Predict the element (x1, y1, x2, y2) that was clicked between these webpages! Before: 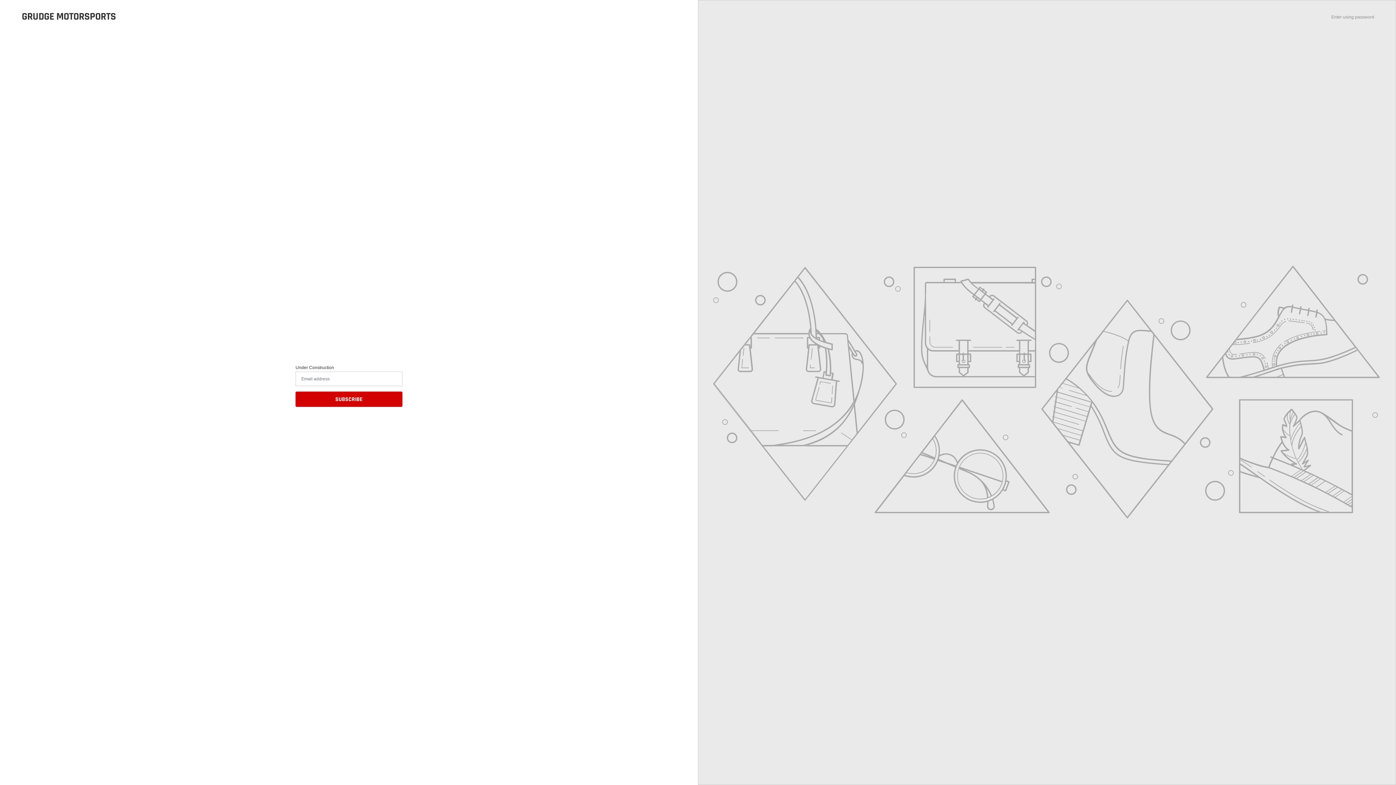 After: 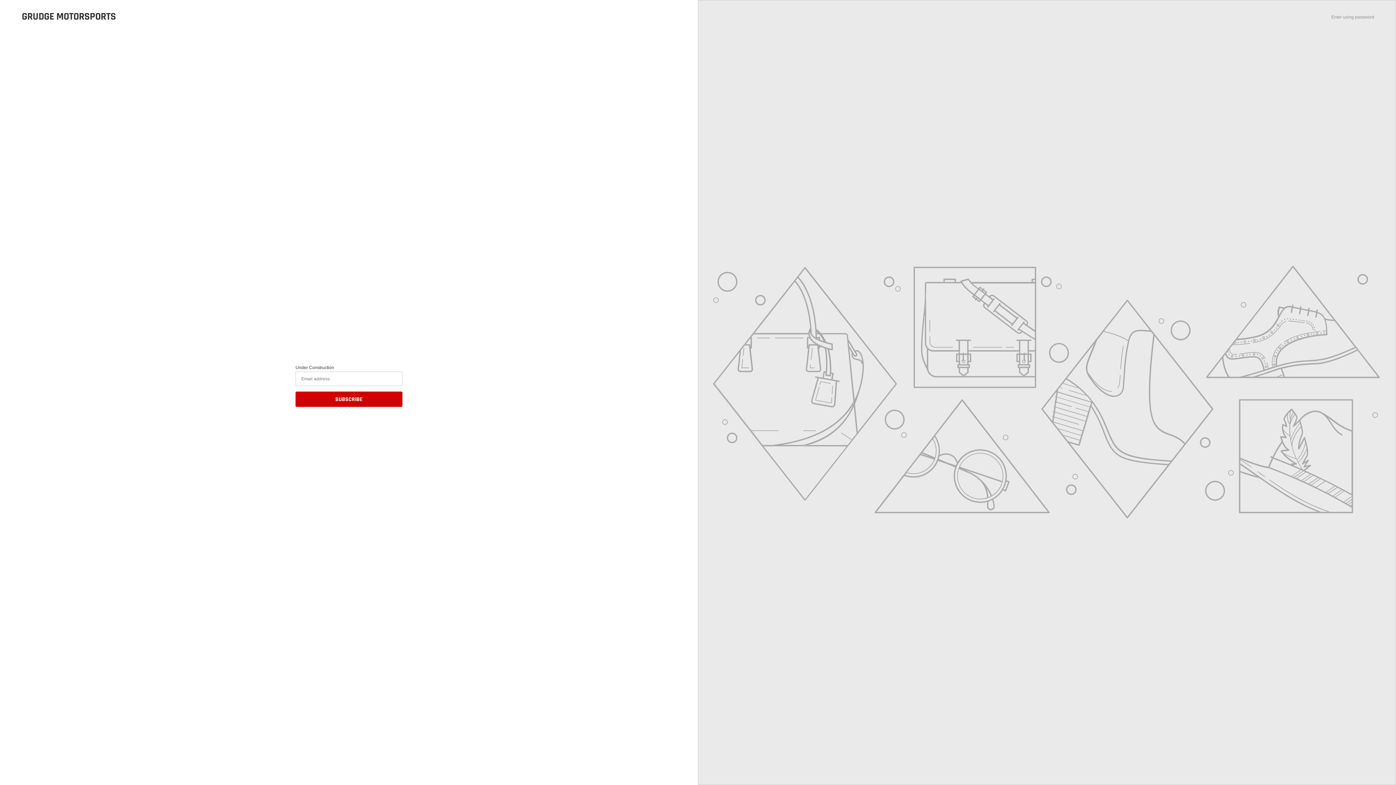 Action: label: GRUDGE MOTORSPORTS bbox: (21, 10, 116, 22)